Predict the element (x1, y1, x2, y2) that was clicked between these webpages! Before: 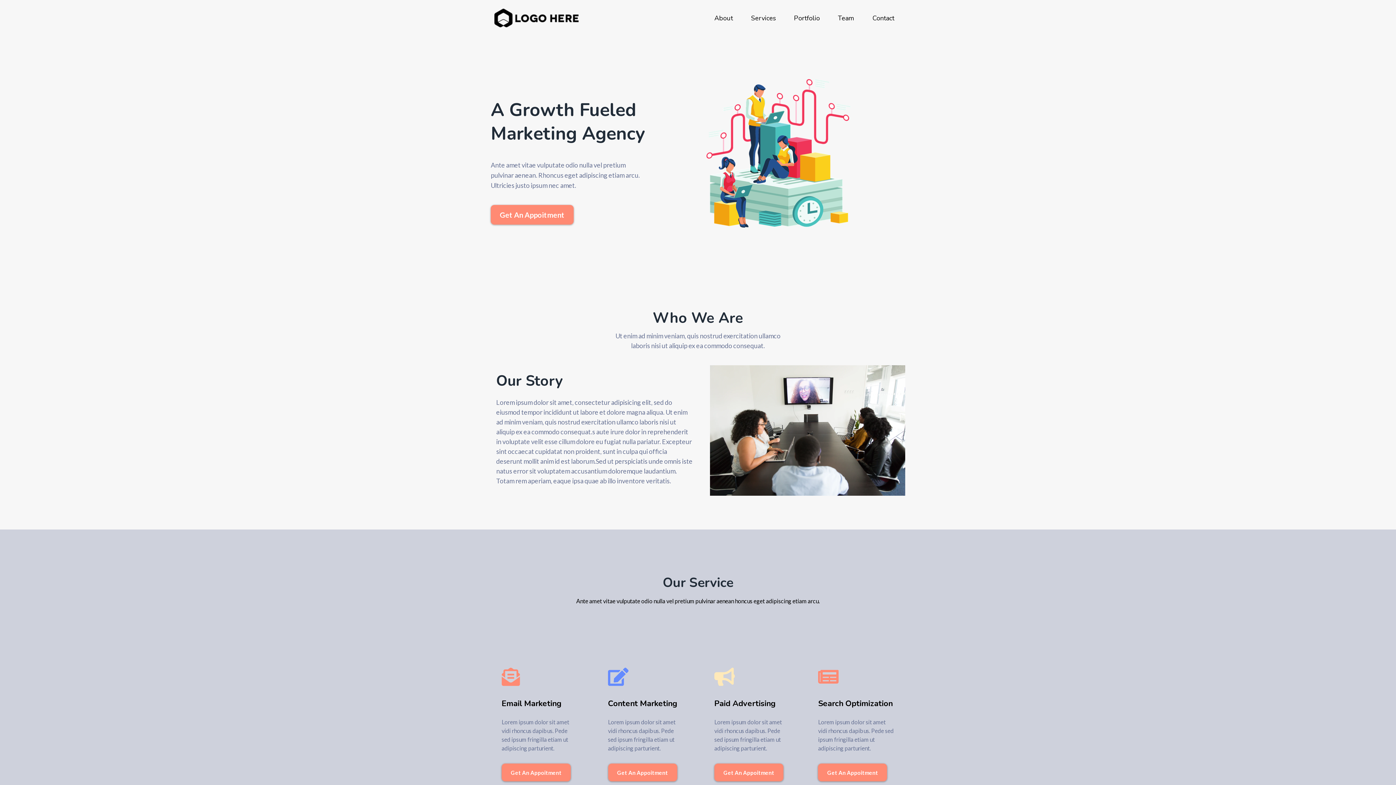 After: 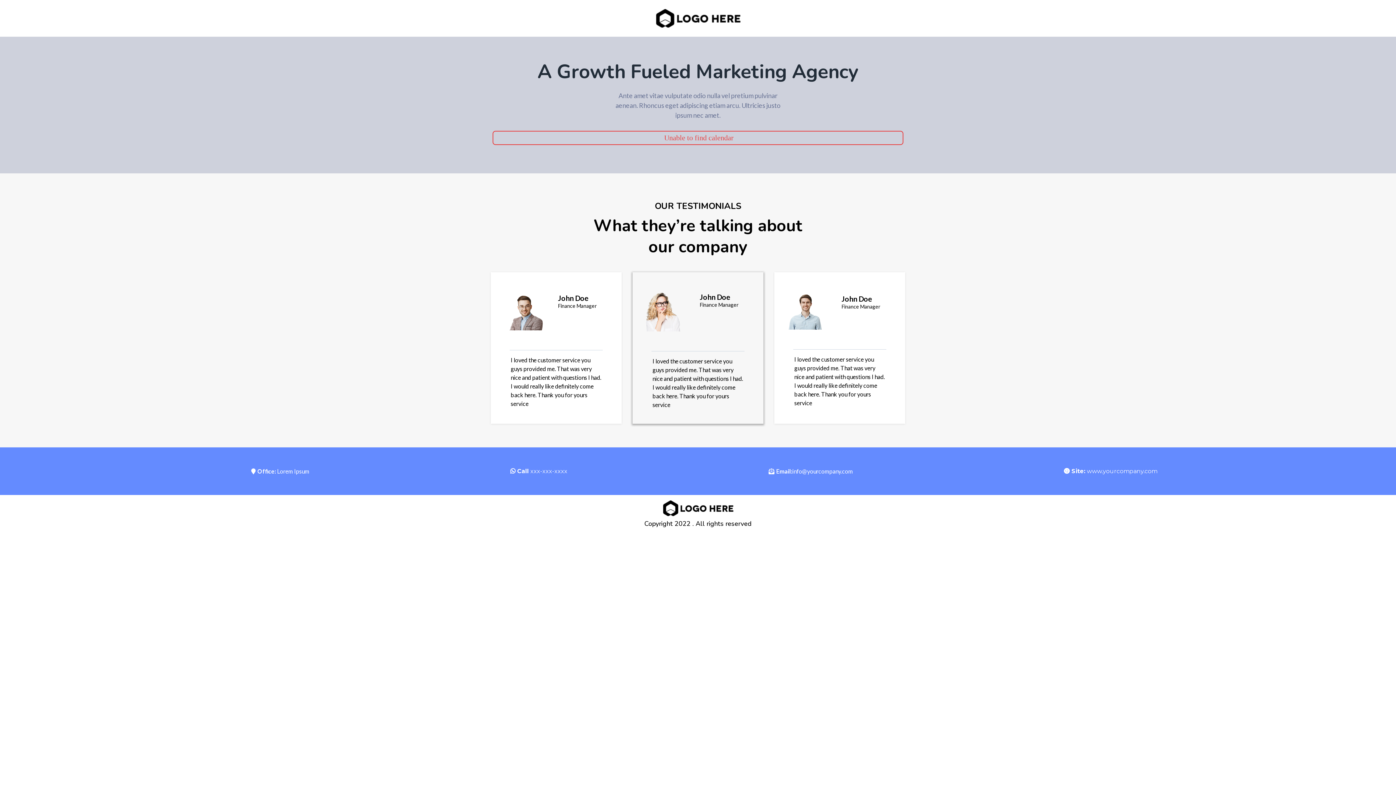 Action: label: Get An Appoitment  bbox: (714, 763, 783, 781)